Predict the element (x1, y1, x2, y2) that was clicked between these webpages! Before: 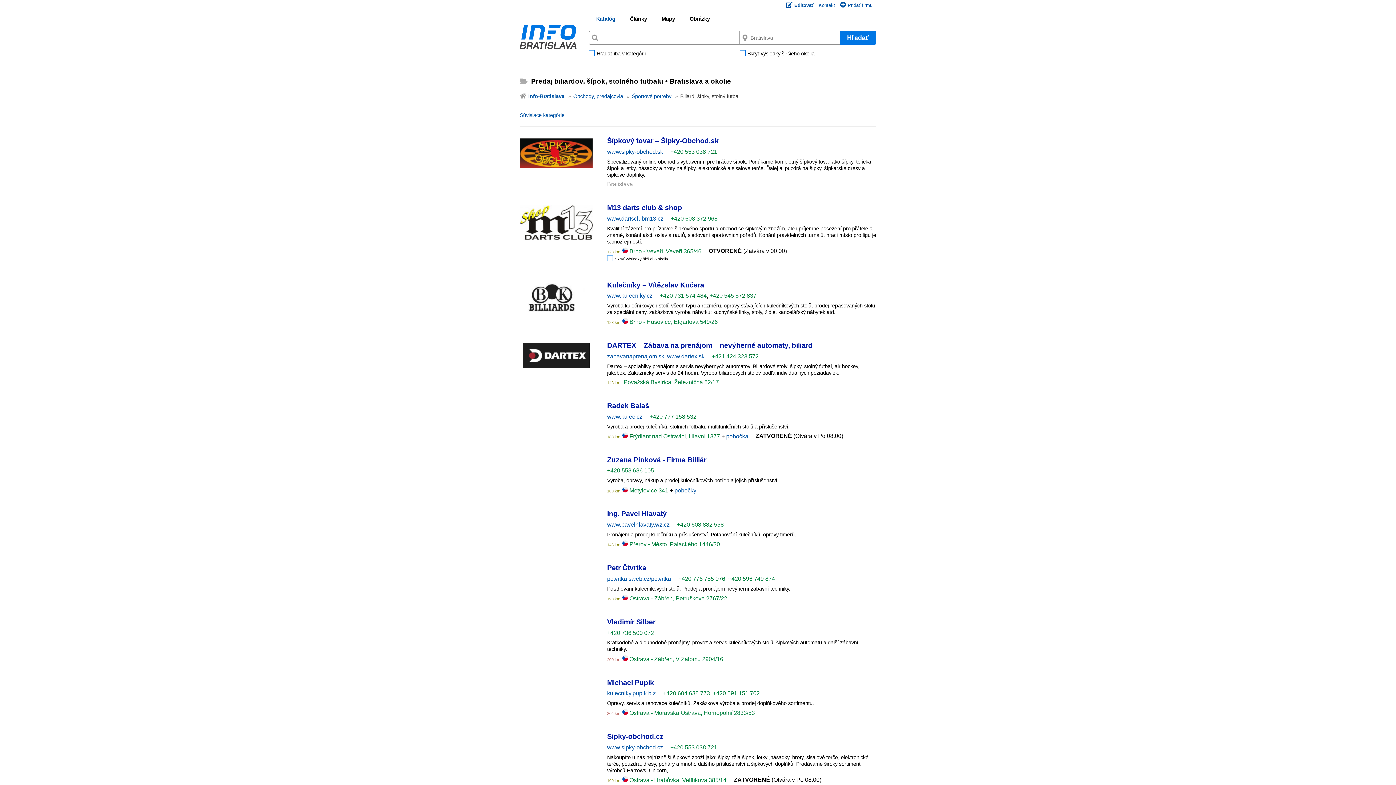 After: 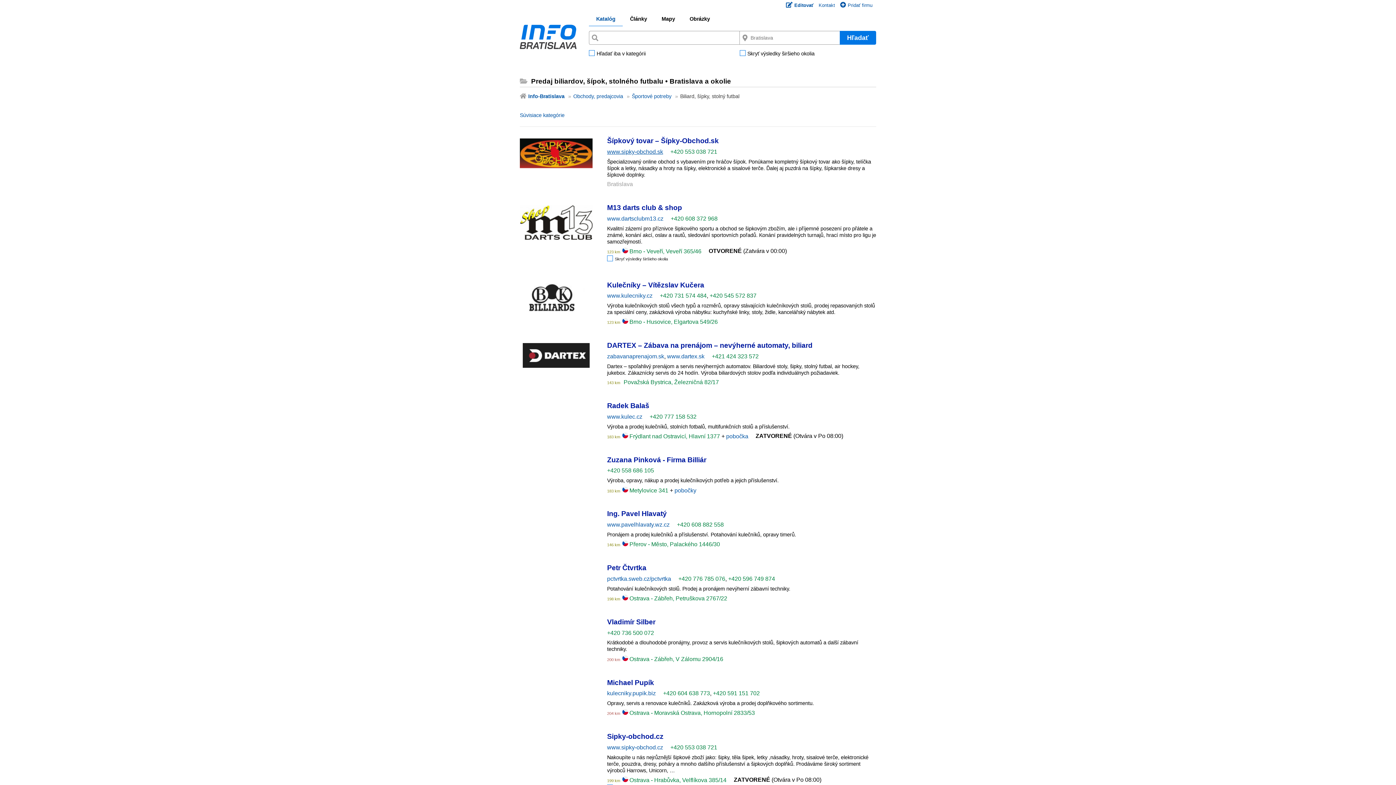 Action: bbox: (607, 148, 663, 154) label: www.sipky-obchod.sk